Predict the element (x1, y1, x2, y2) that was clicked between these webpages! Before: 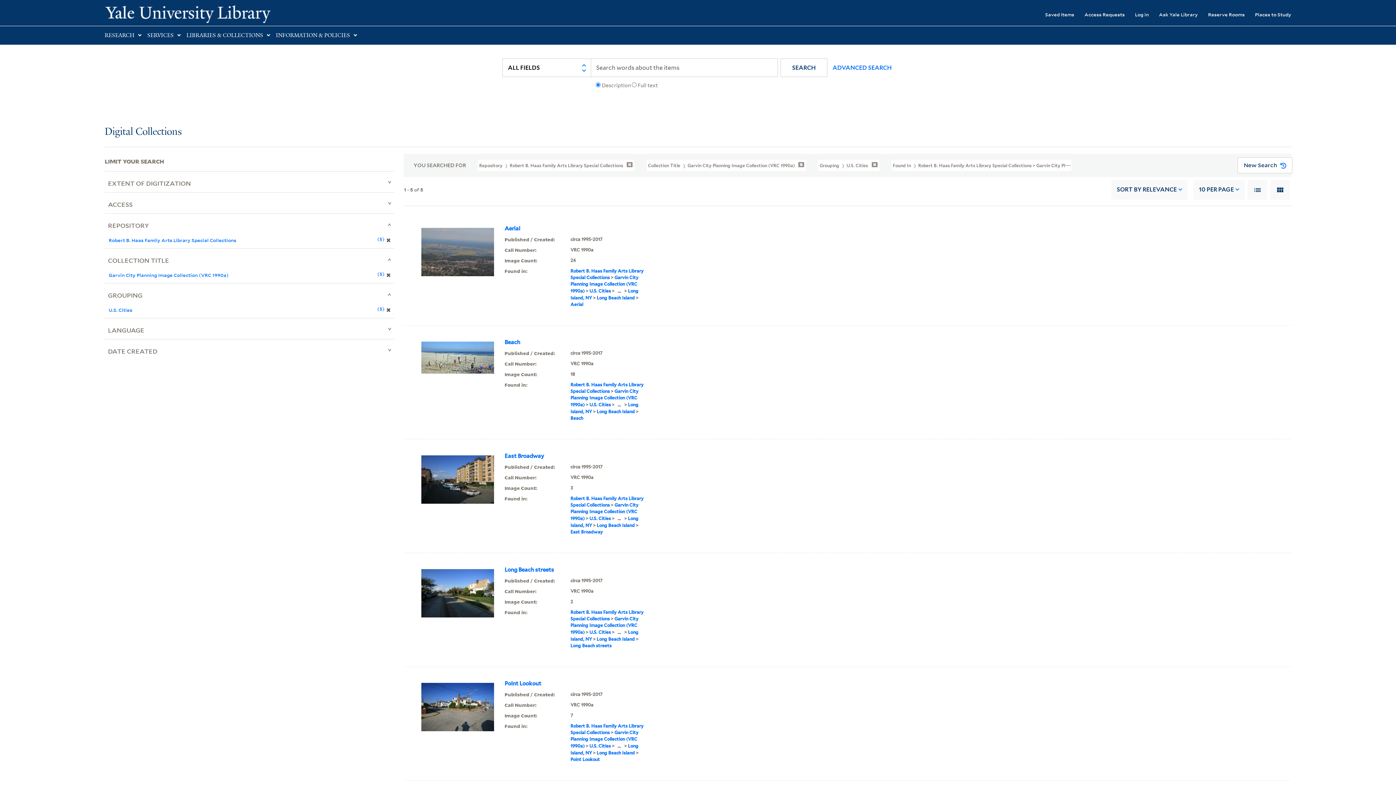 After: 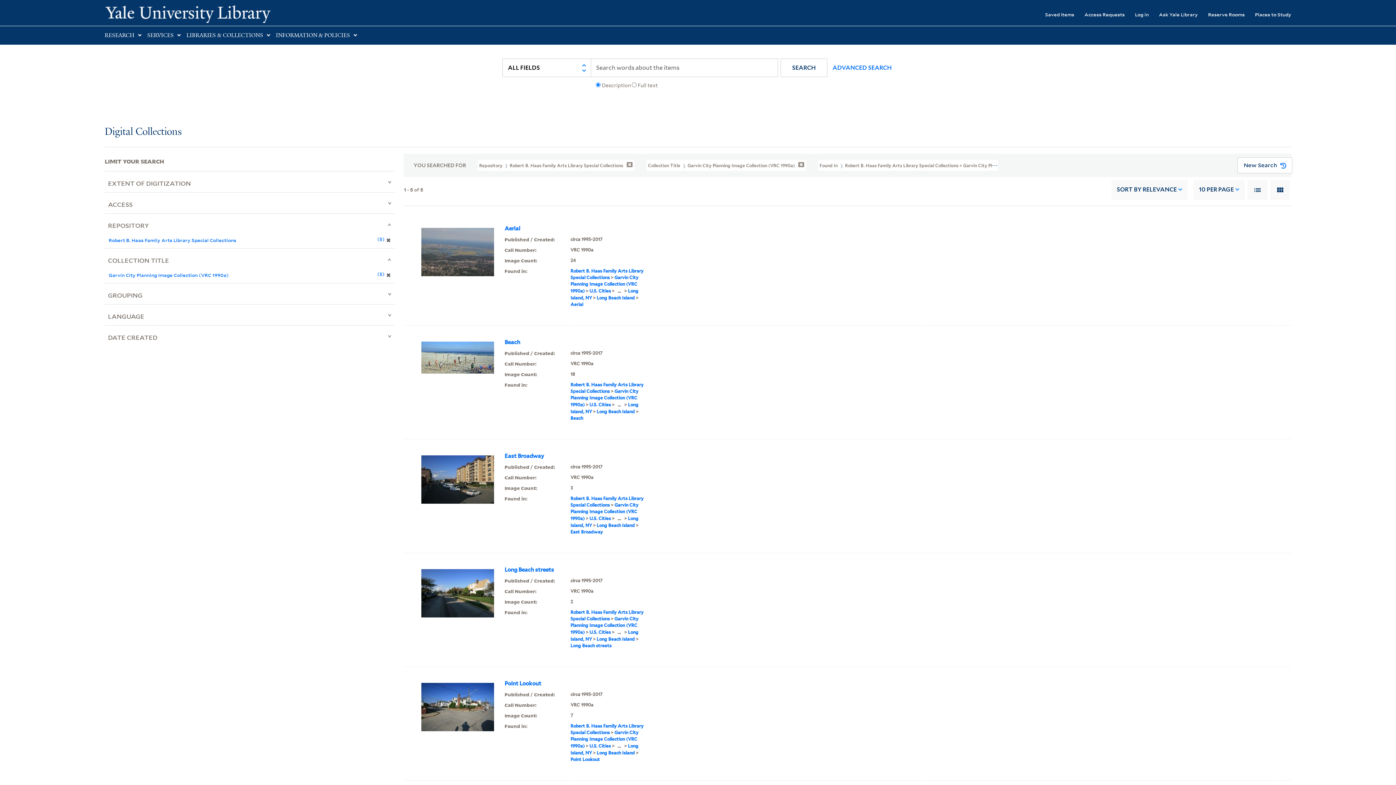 Action: label: Grouping  U.S. Cities  bbox: (818, 159, 879, 171)